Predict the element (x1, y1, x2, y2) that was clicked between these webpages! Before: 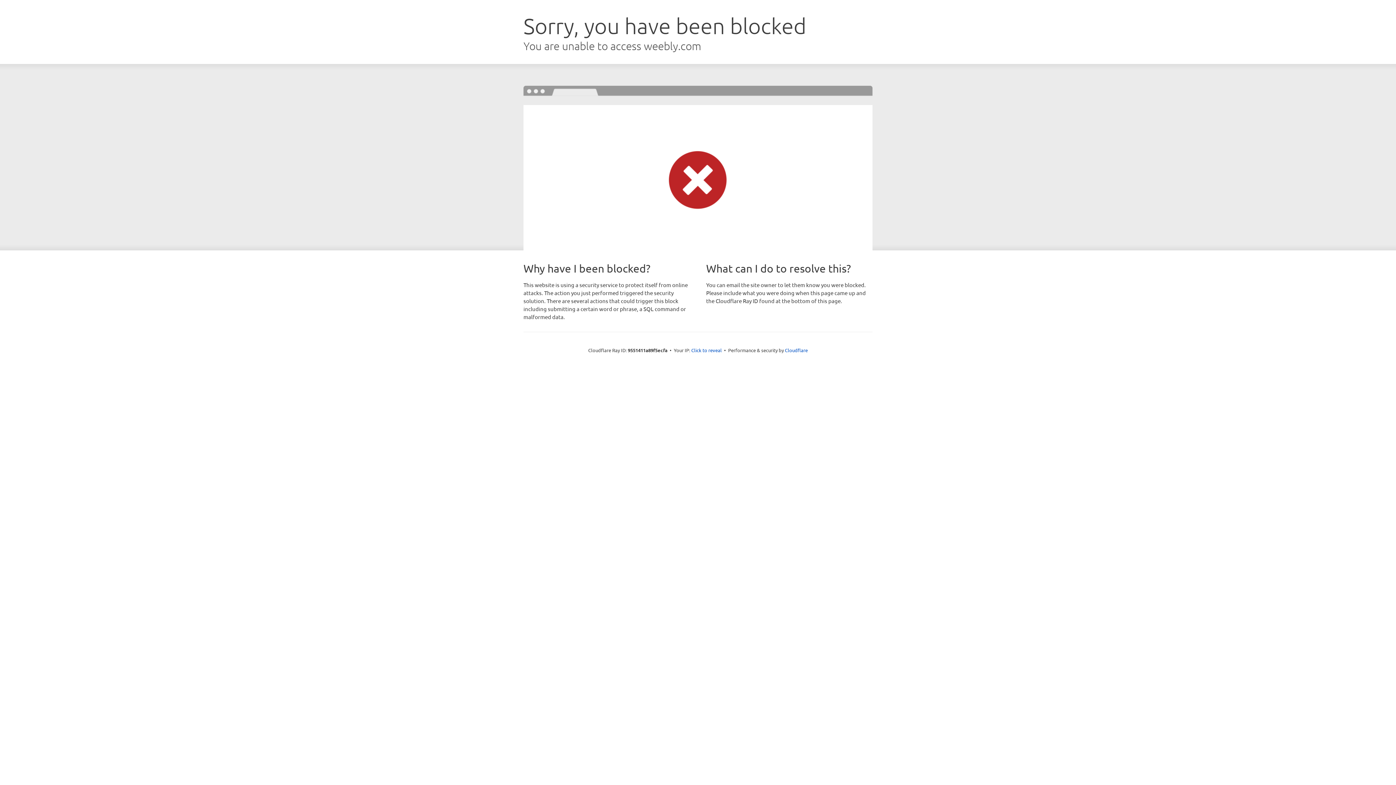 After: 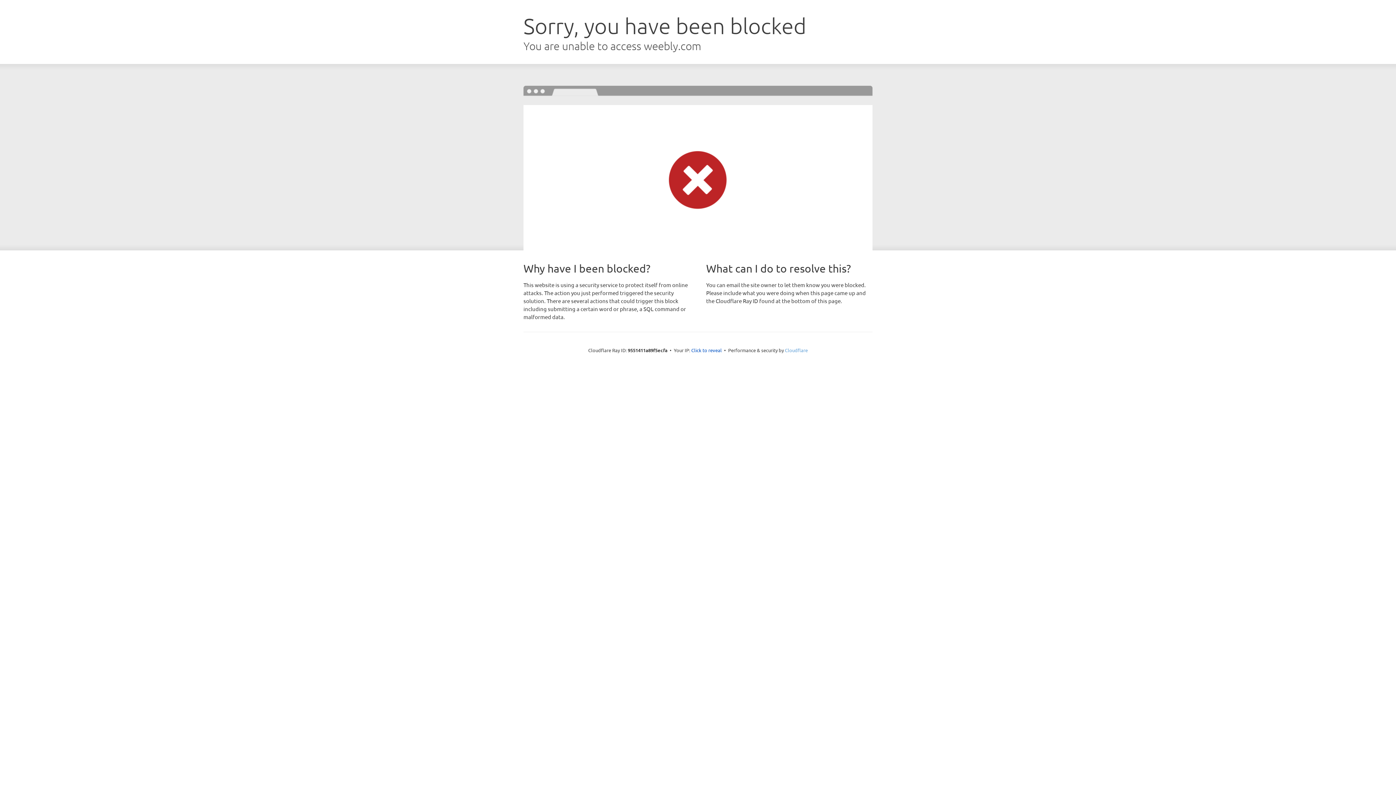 Action: label: Cloudflare bbox: (785, 347, 808, 353)